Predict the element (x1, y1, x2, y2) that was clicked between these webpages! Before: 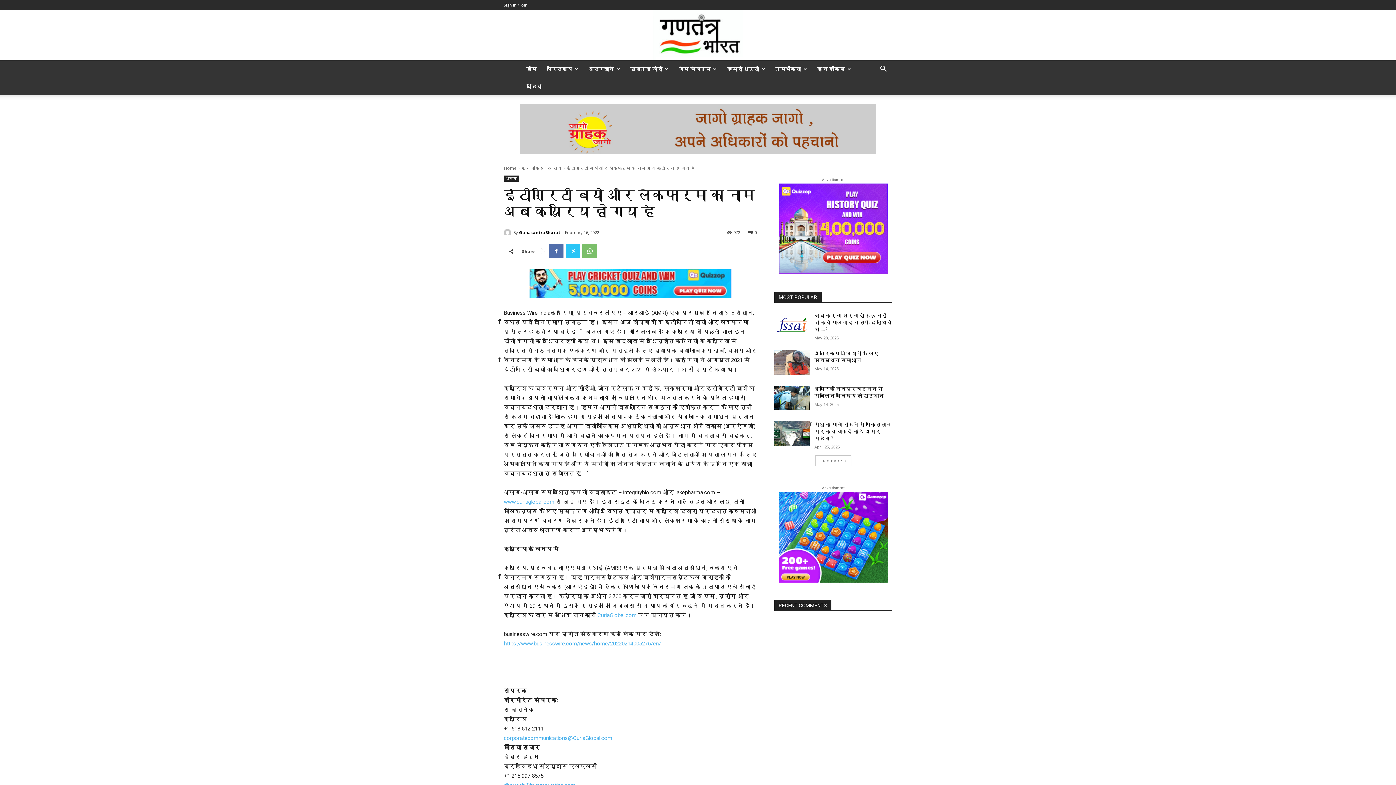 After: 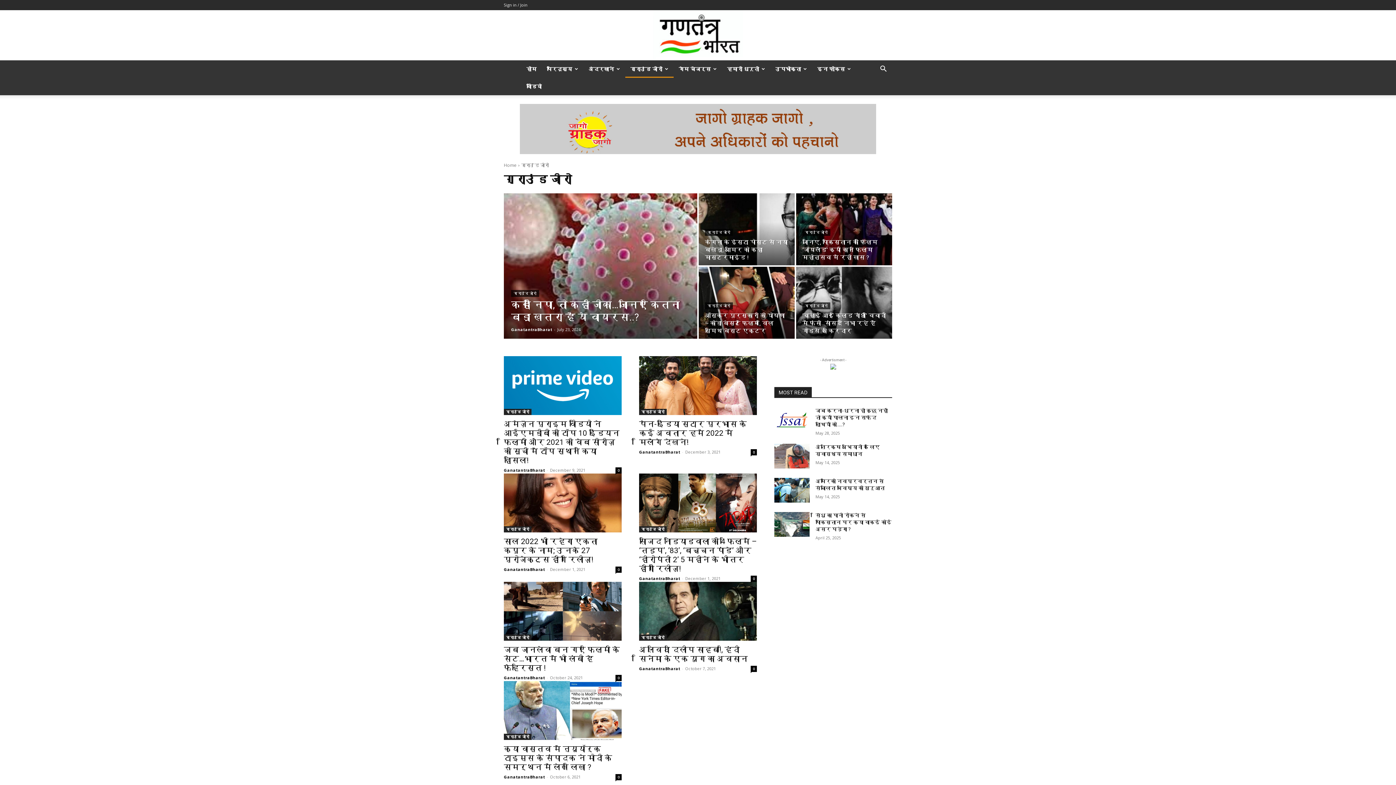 Action: label: ग्राउंड जीरो bbox: (625, 60, 673, 77)